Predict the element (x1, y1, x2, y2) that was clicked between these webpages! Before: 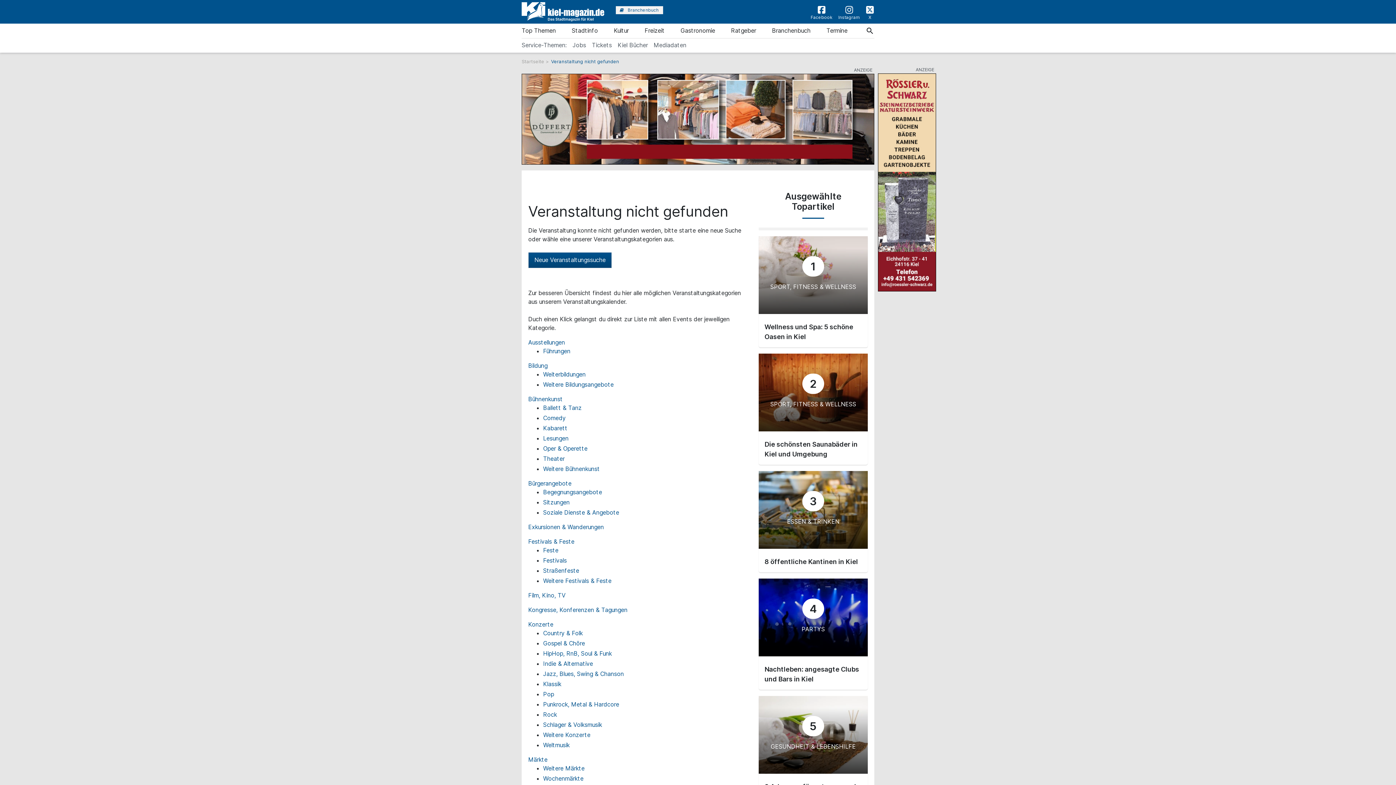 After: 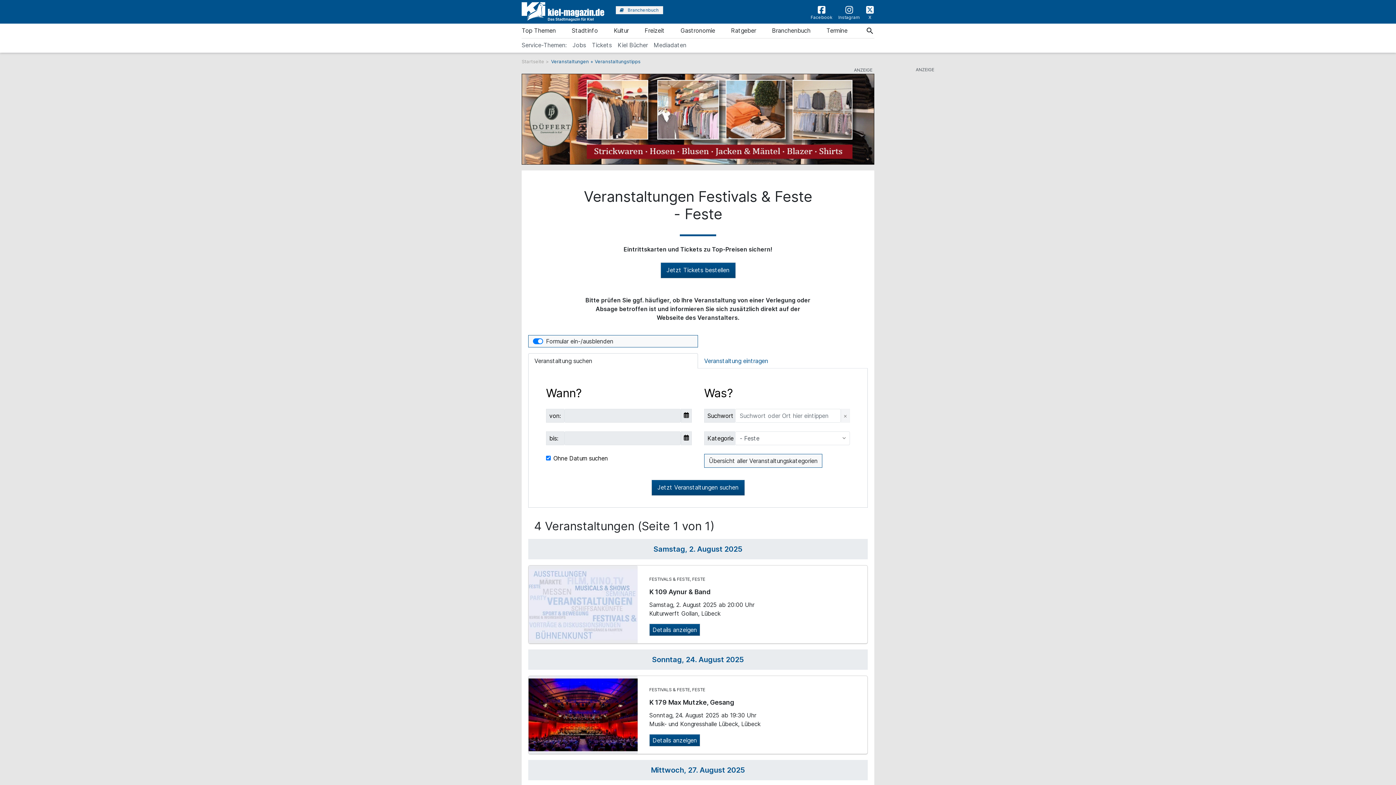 Action: label: Feste bbox: (543, 546, 558, 554)